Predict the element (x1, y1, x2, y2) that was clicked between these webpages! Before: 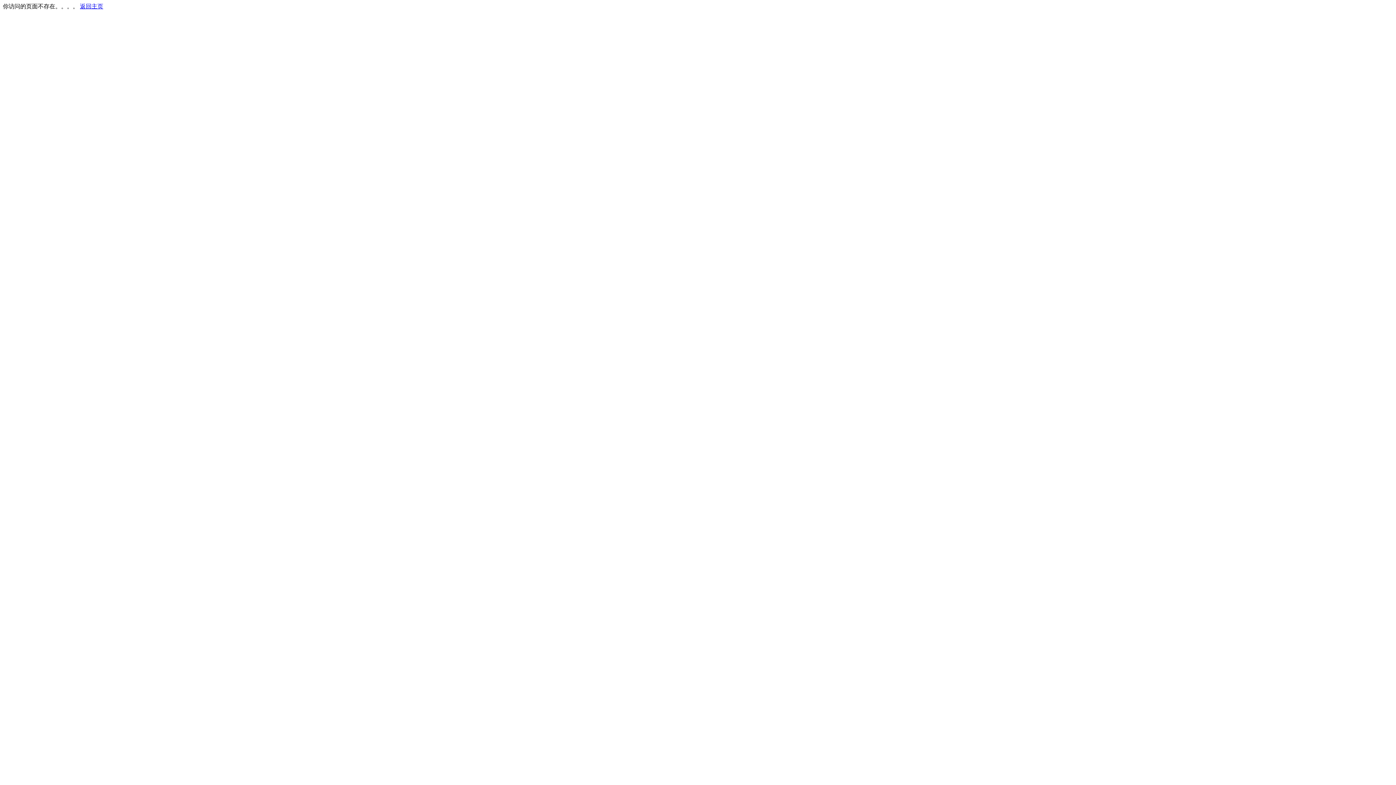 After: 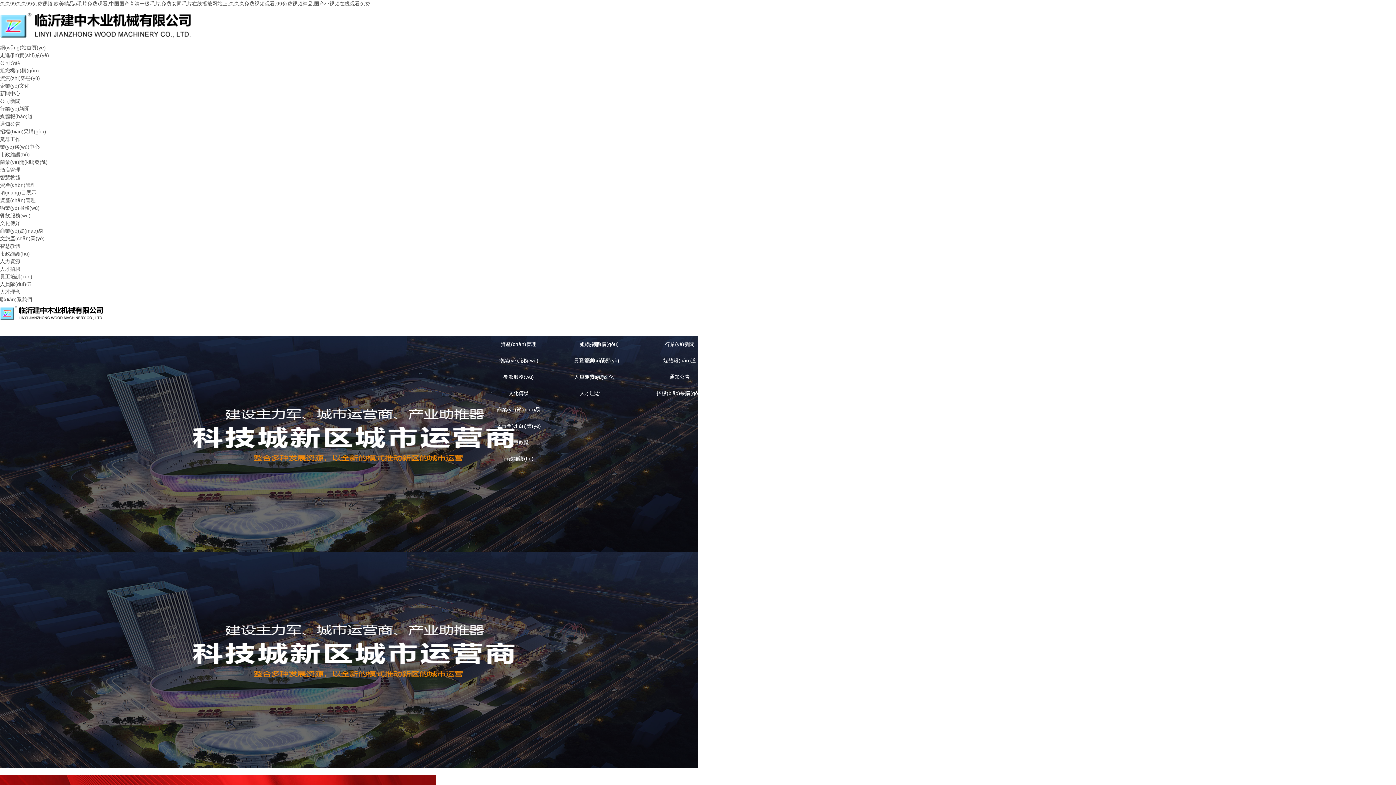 Action: bbox: (80, 3, 103, 9) label: 返回主页